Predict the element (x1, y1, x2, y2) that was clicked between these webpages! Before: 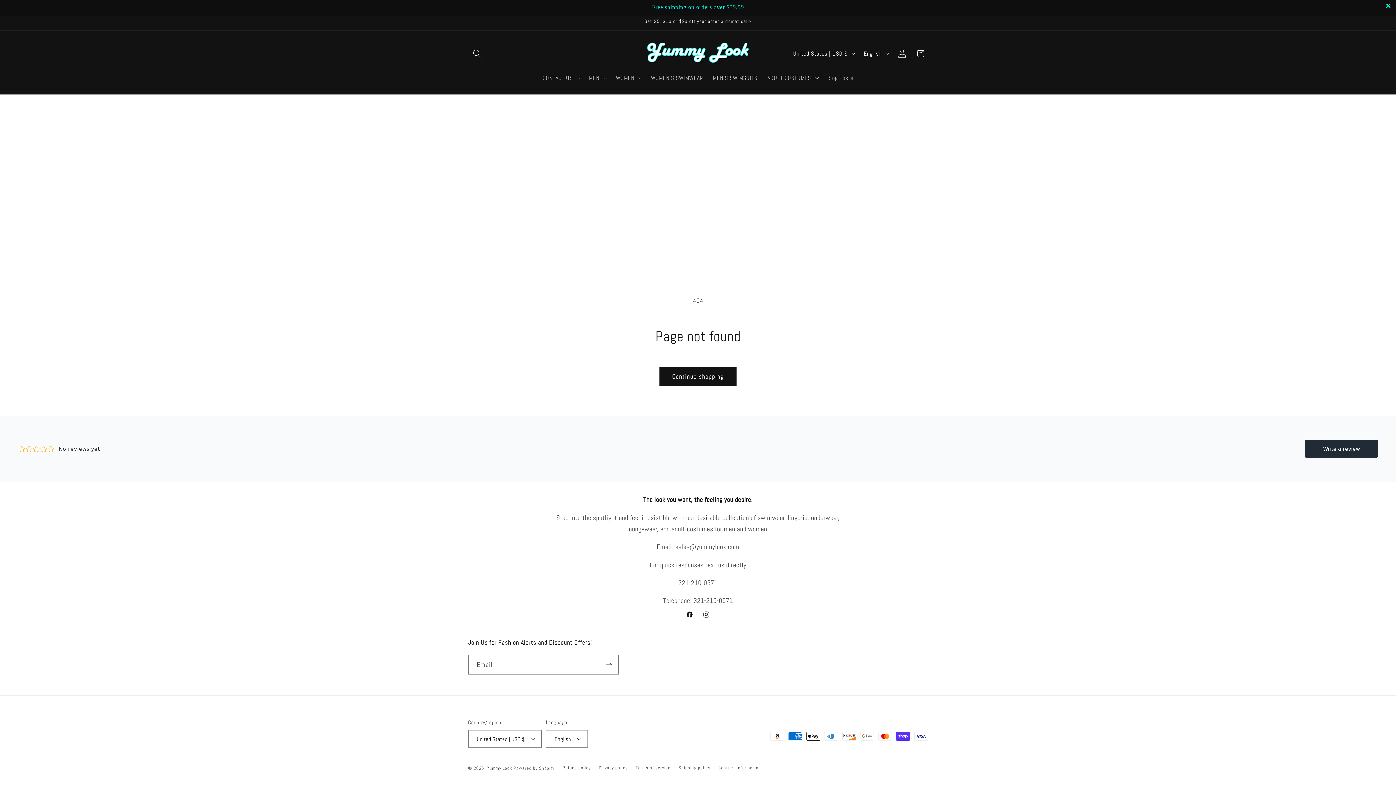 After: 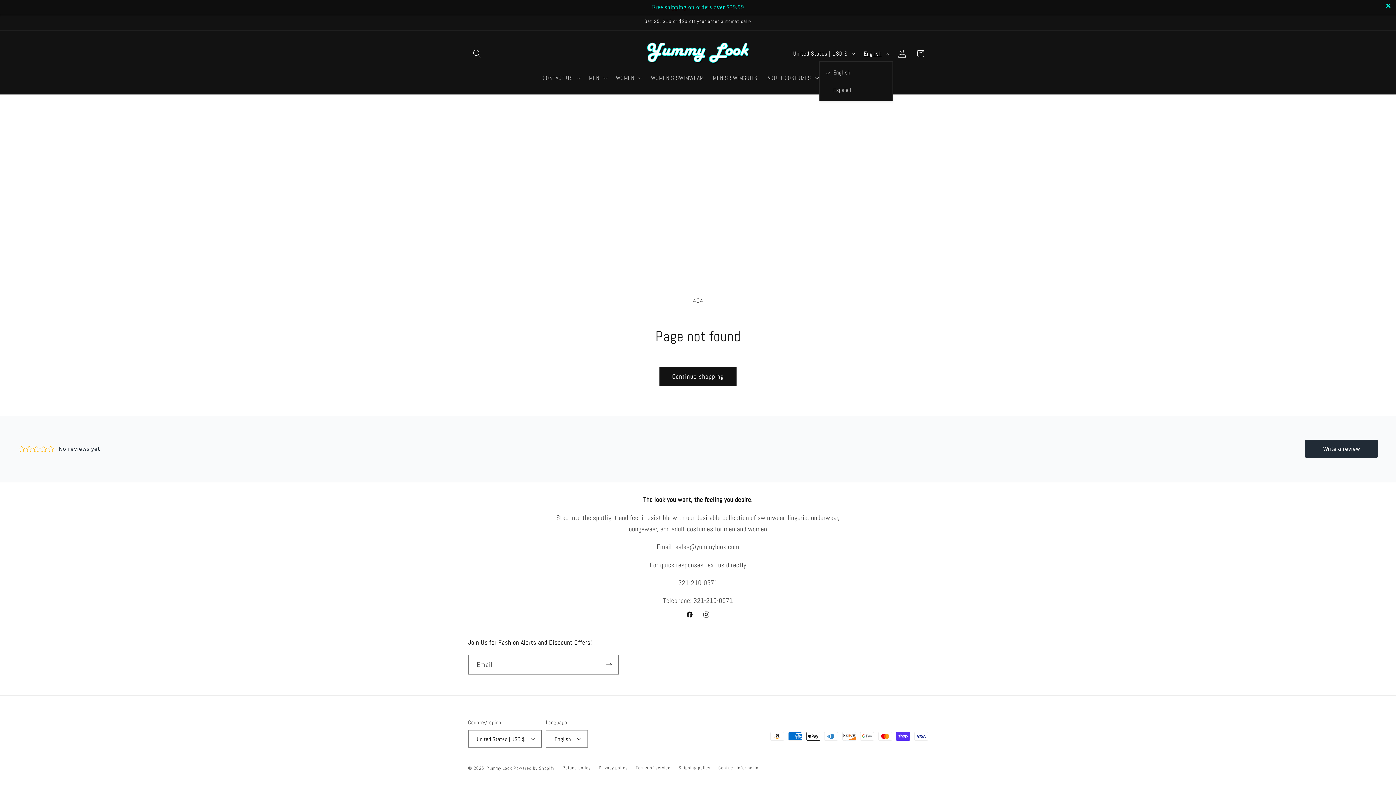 Action: bbox: (858, 45, 893, 61) label: English